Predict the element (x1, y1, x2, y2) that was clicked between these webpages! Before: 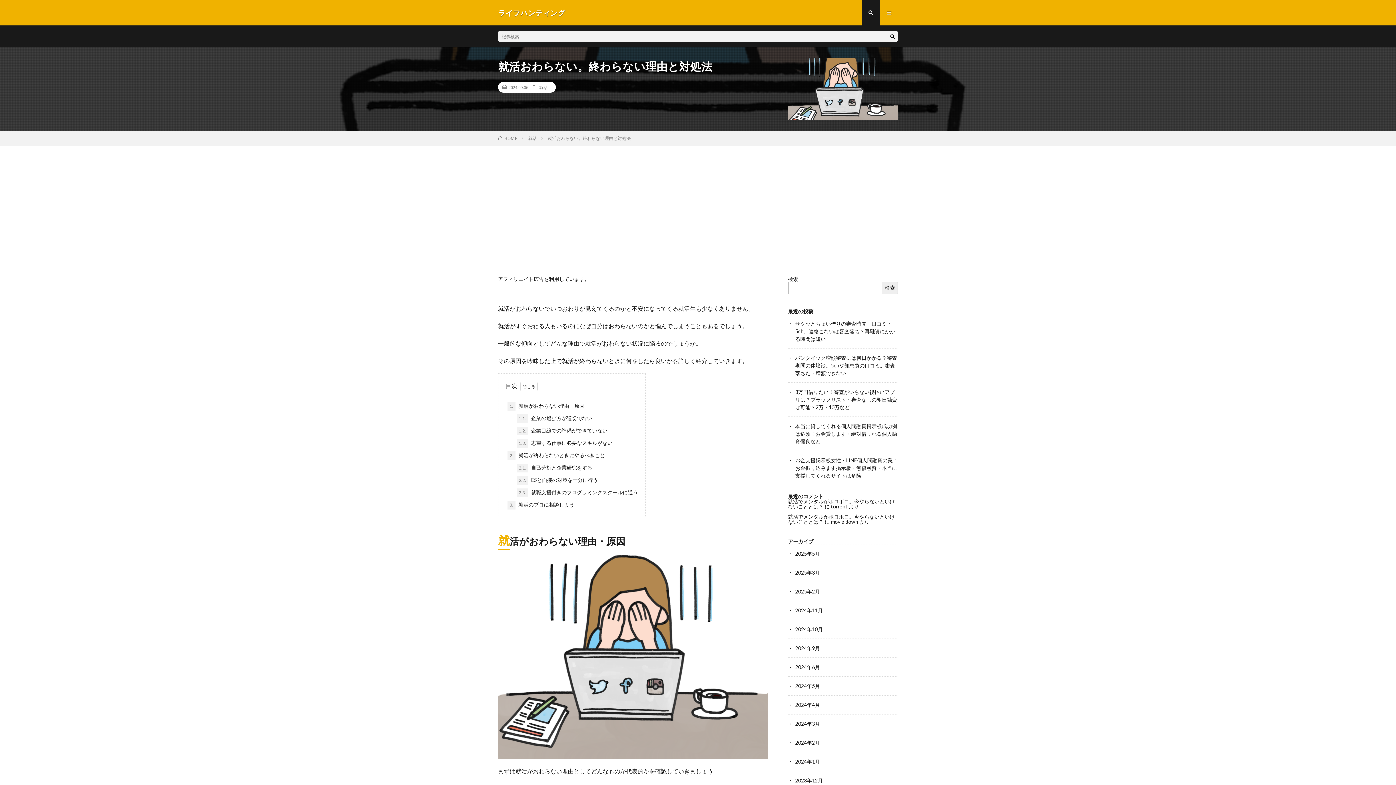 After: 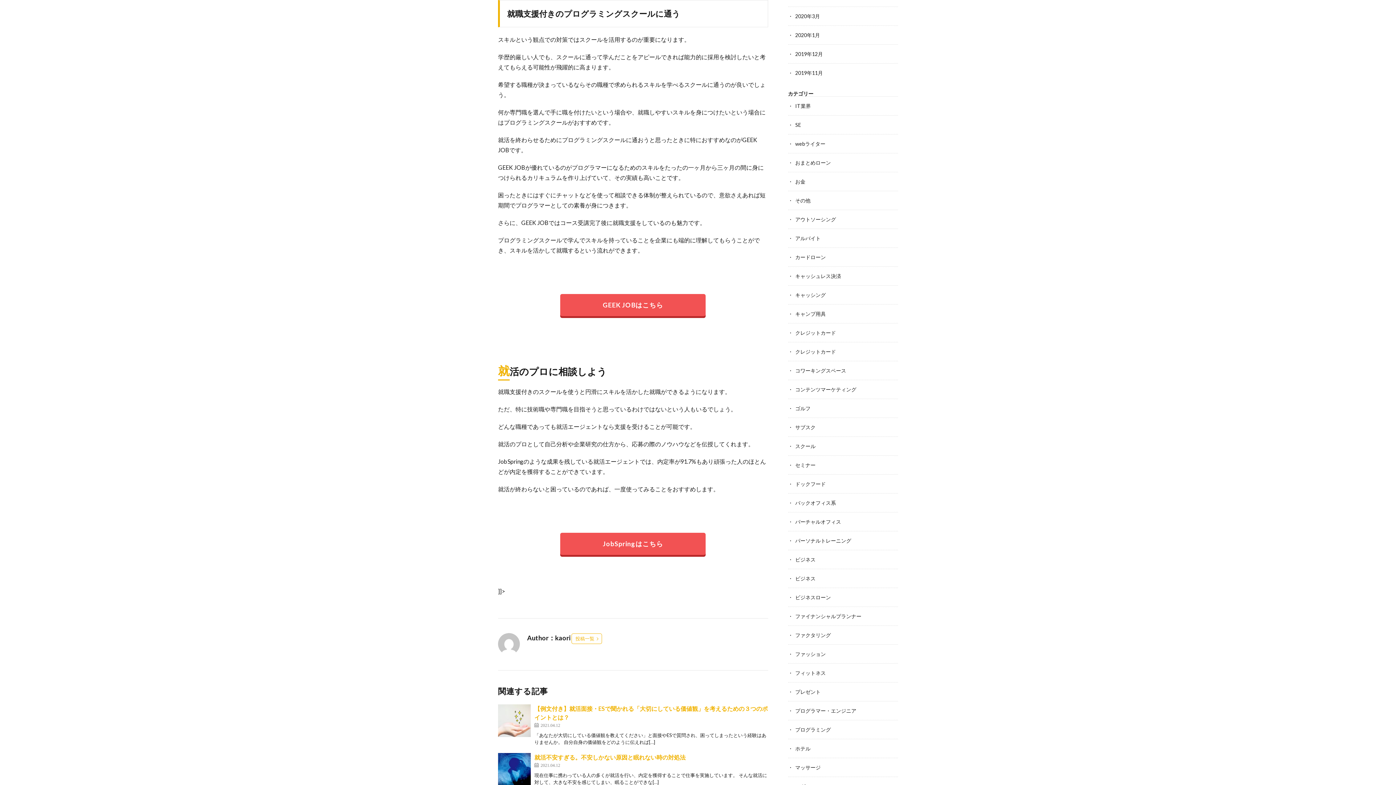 Action: bbox: (516, 488, 638, 497) label: 2.3. 就職支援付きのプログラミングスクールに通う